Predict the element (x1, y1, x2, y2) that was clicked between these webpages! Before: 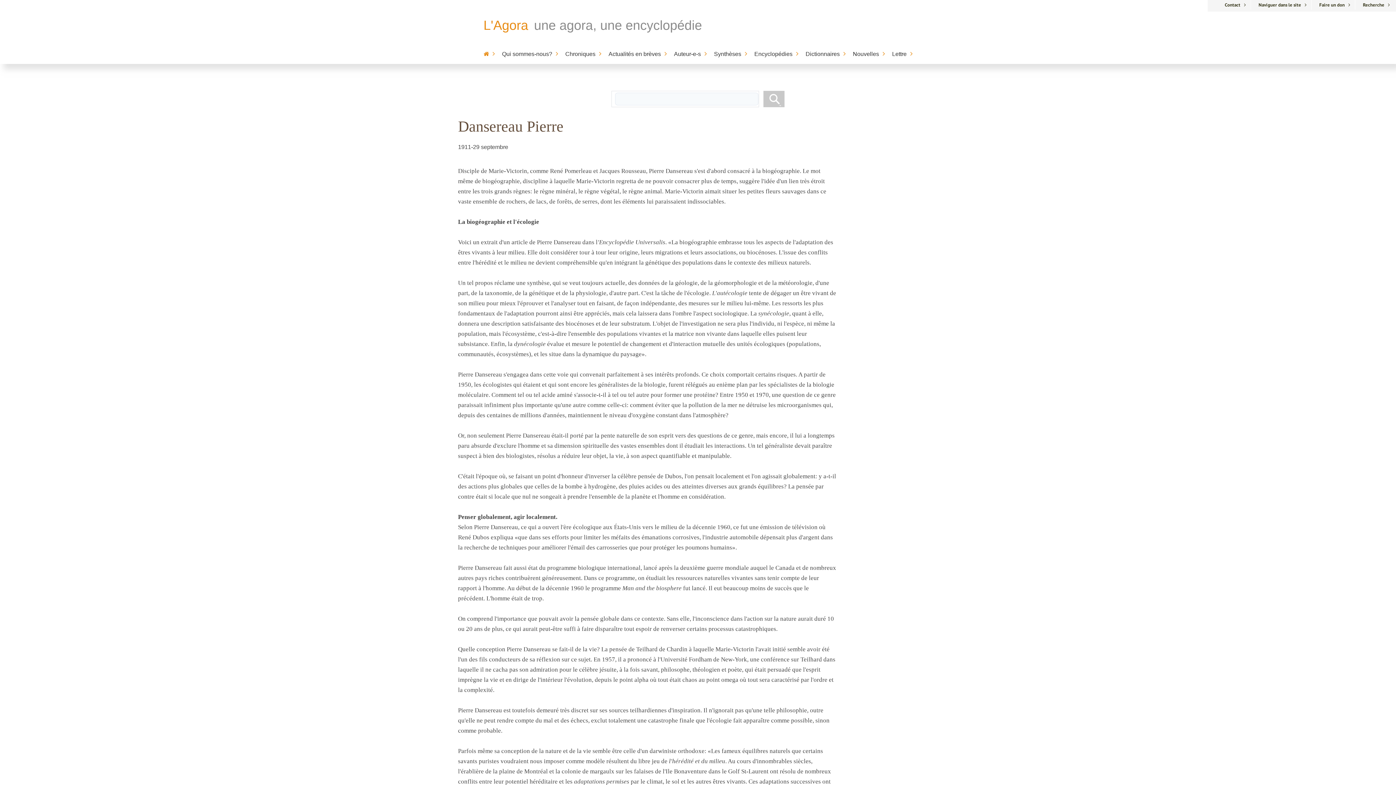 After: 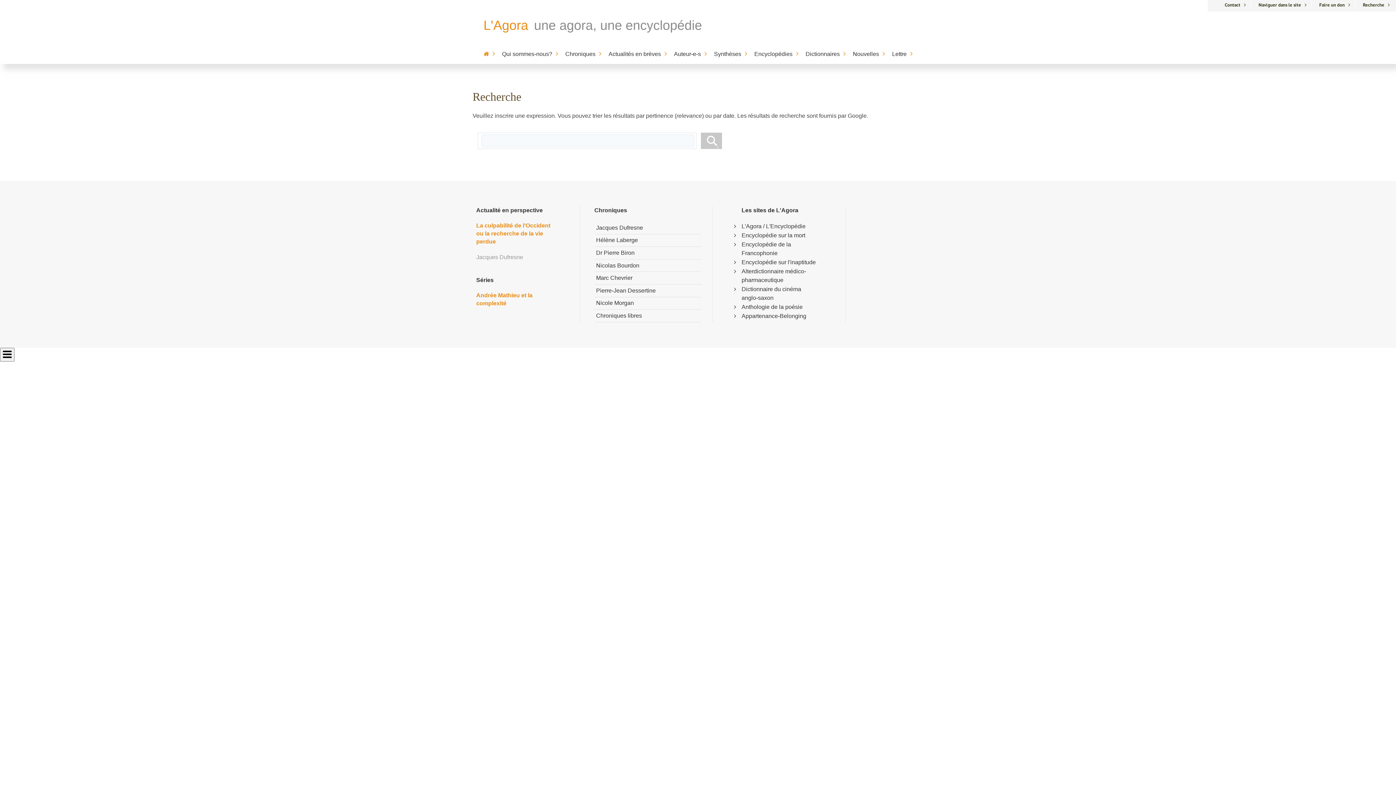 Action: bbox: (1363, 1, 1390, 8) label: Recherche